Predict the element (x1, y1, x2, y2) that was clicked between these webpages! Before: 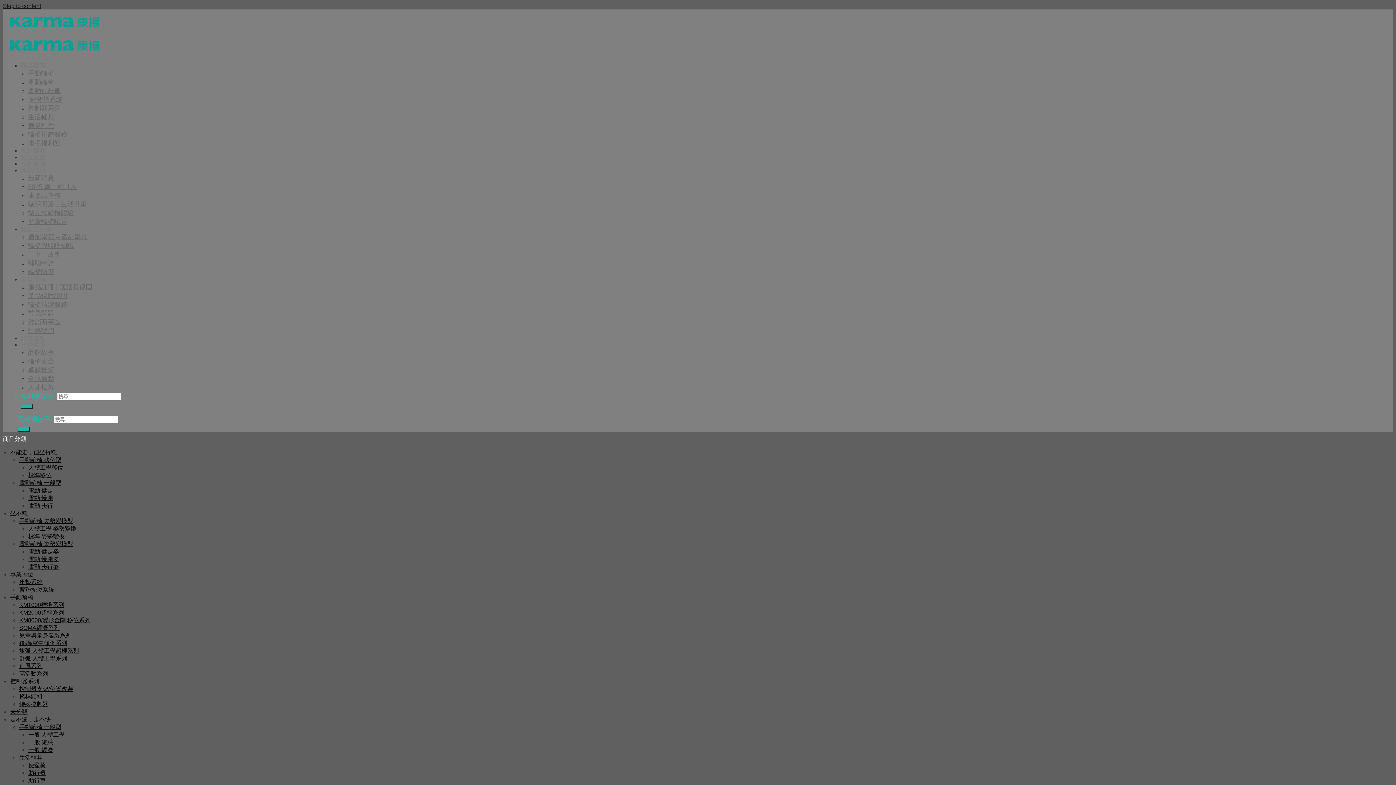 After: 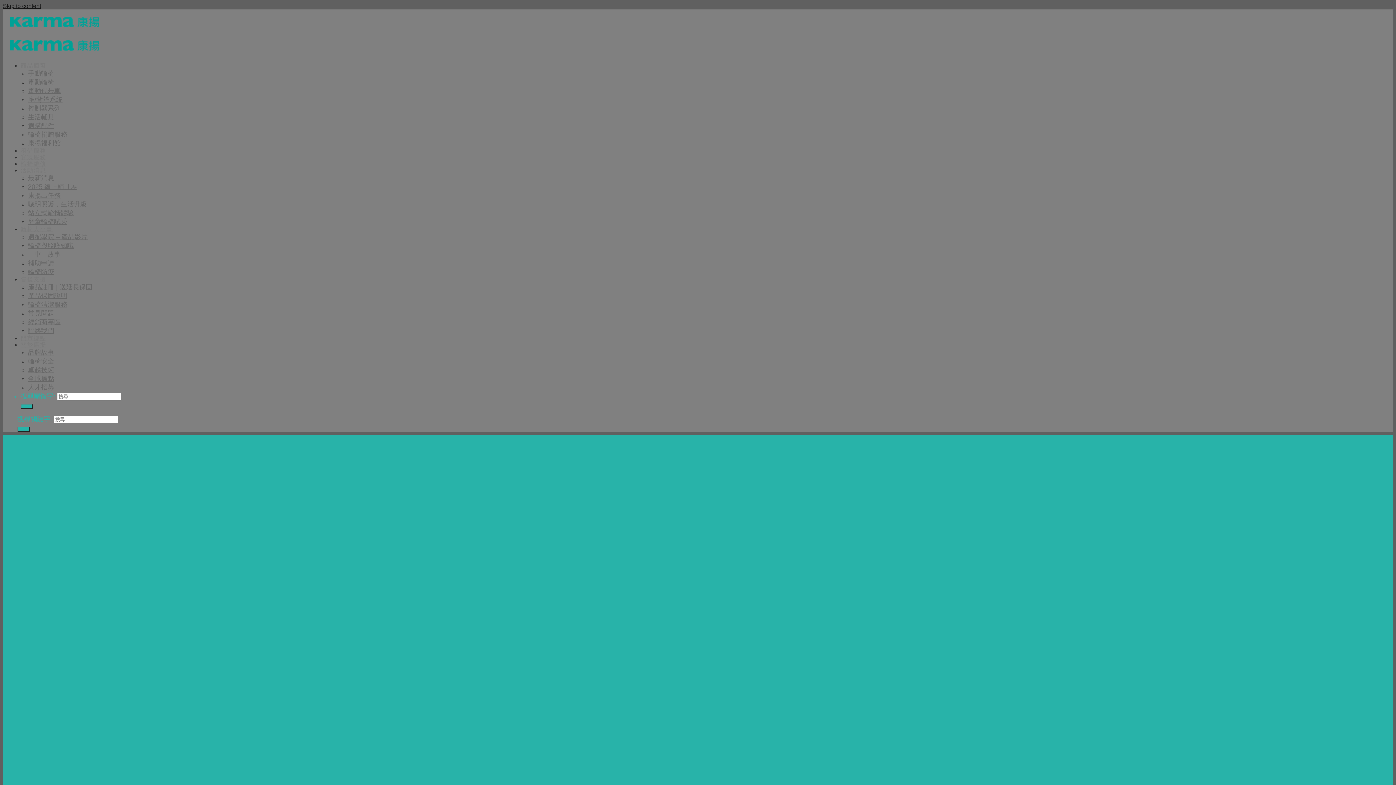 Action: label: 站立式輪椅體驗 bbox: (28, 209, 73, 216)